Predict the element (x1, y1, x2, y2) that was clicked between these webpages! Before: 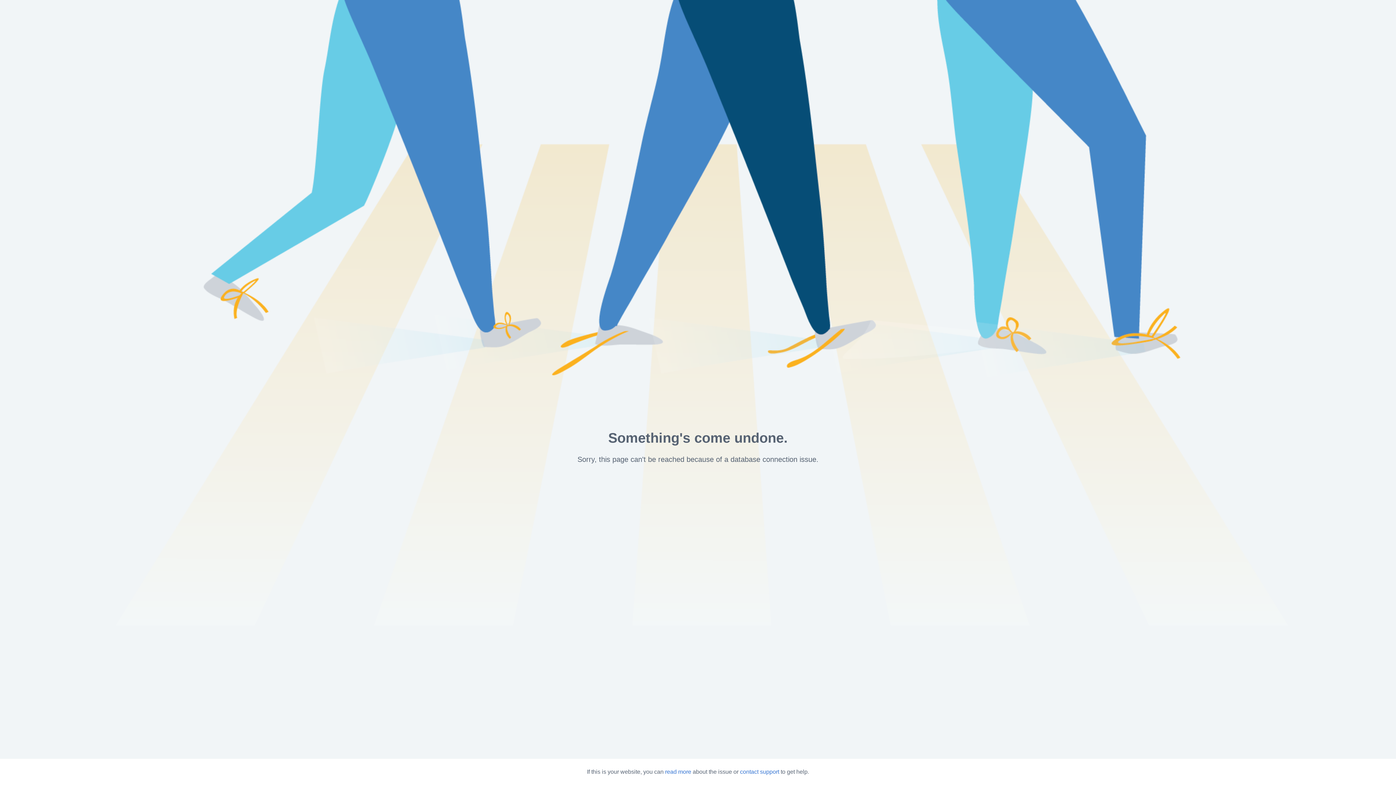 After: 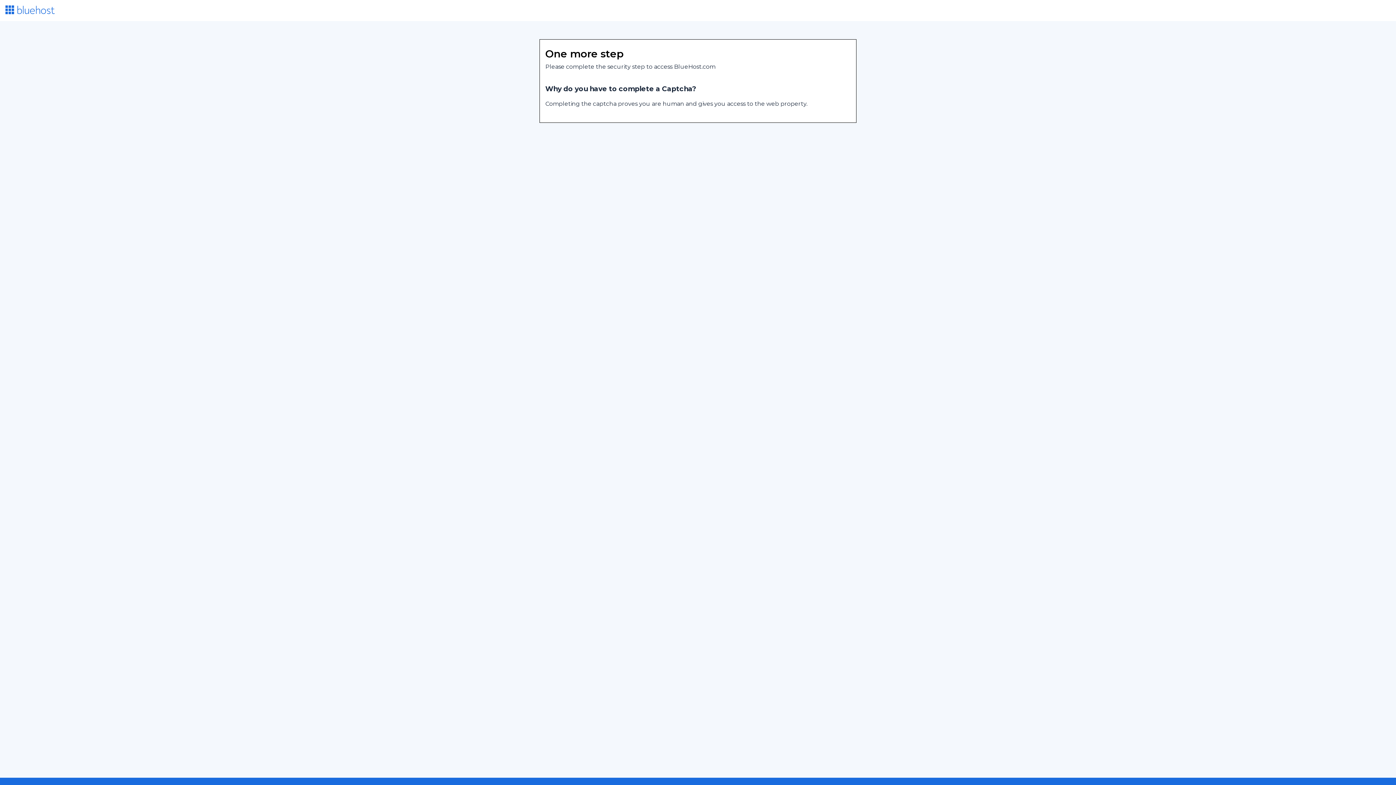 Action: label: contact support bbox: (740, 769, 779, 775)